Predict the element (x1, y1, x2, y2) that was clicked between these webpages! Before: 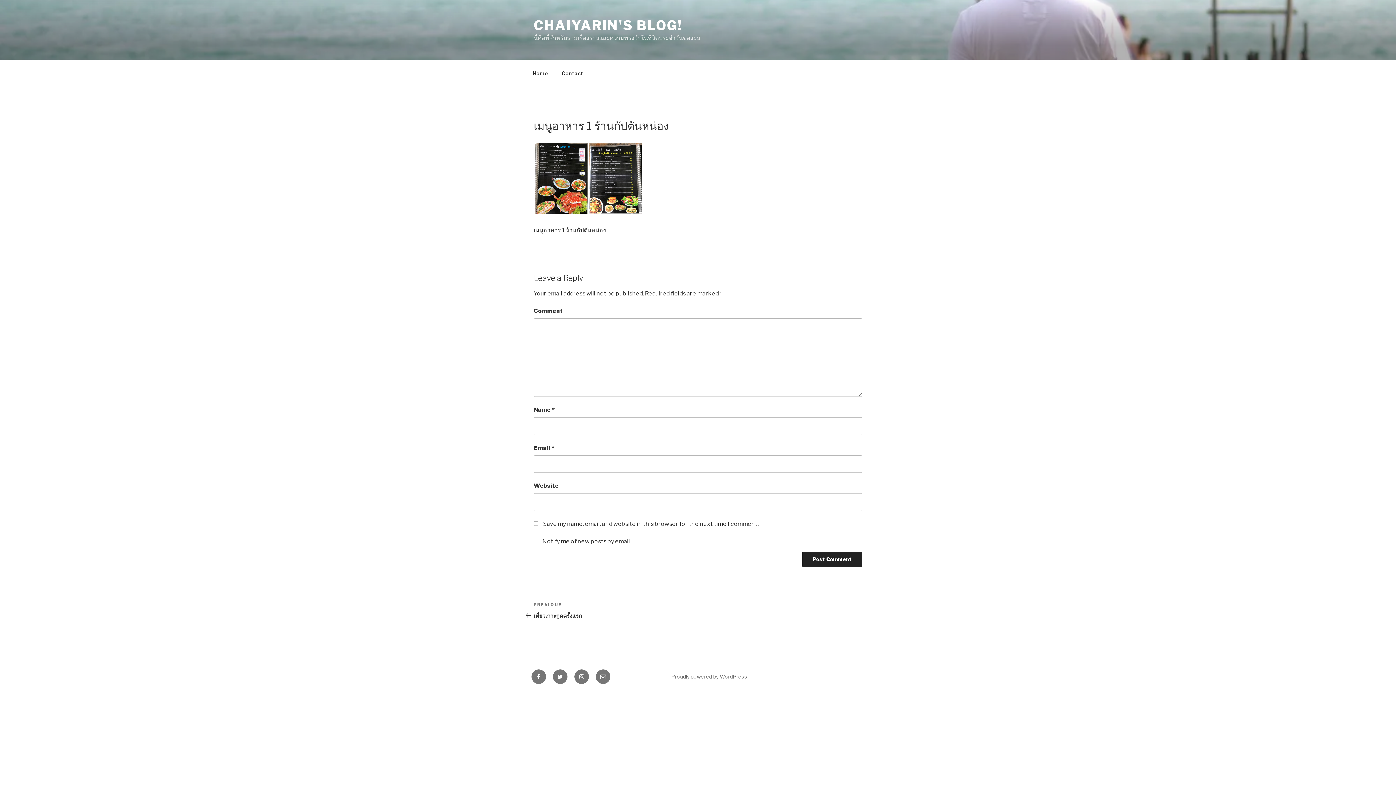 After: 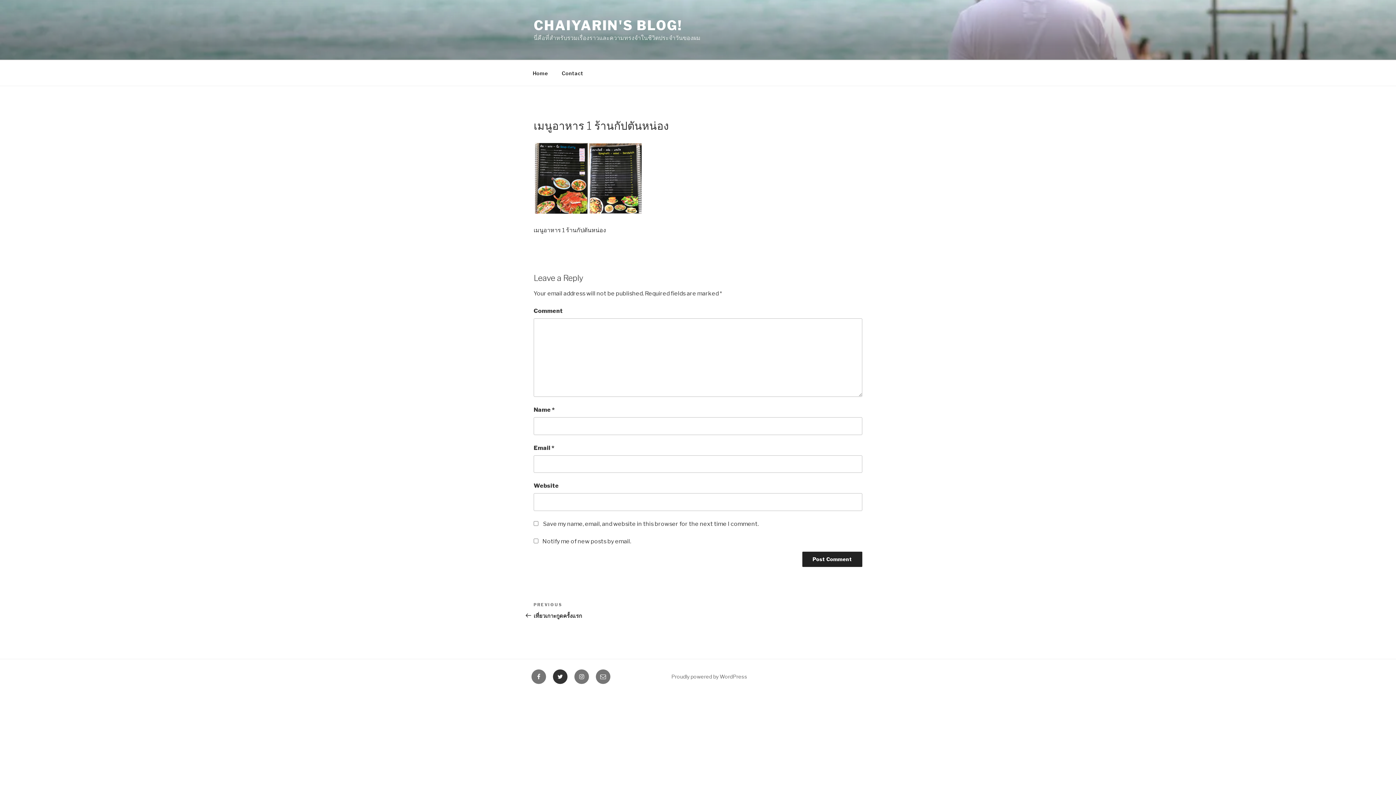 Action: bbox: (553, 669, 567, 684) label: Twitter